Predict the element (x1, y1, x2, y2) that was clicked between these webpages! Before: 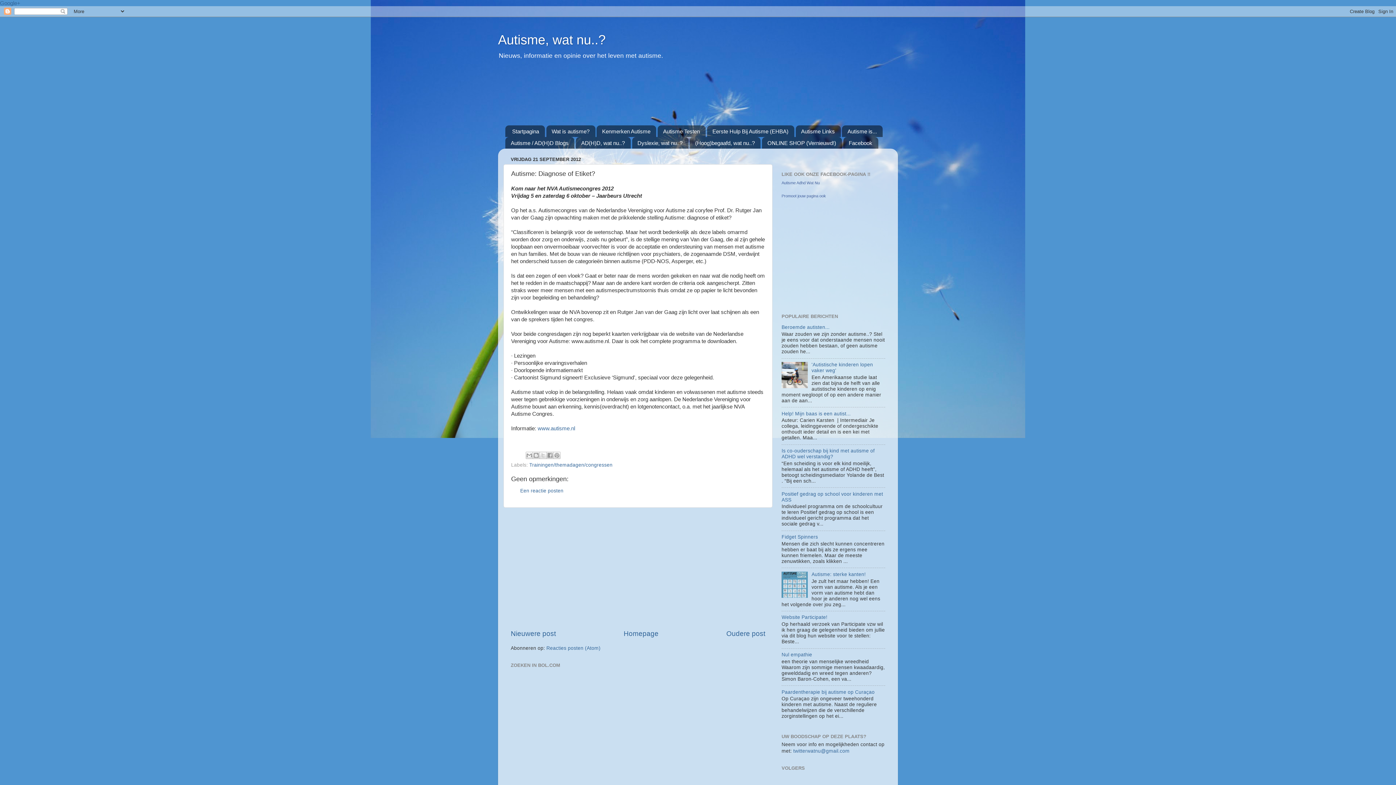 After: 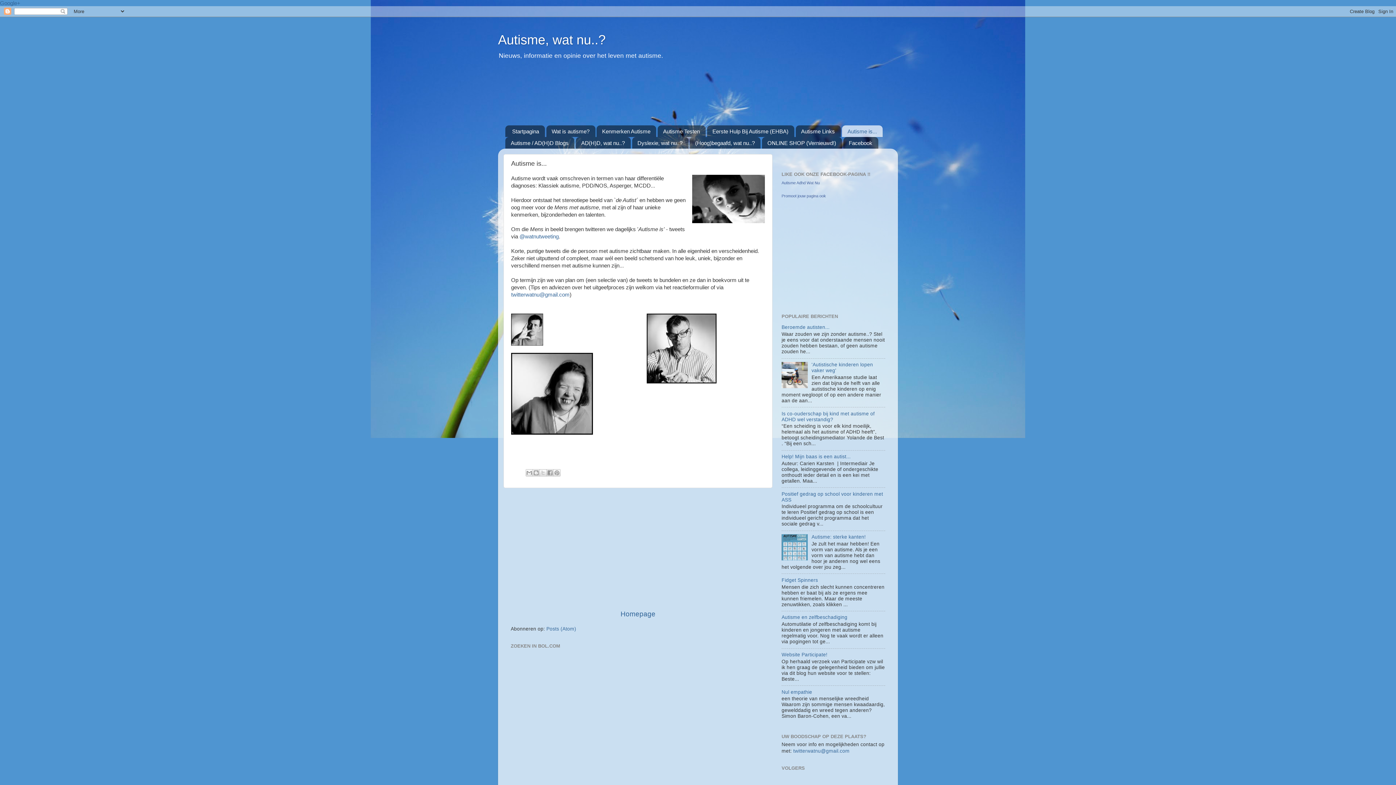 Action: label: Autisme is... bbox: (842, 125, 883, 137)